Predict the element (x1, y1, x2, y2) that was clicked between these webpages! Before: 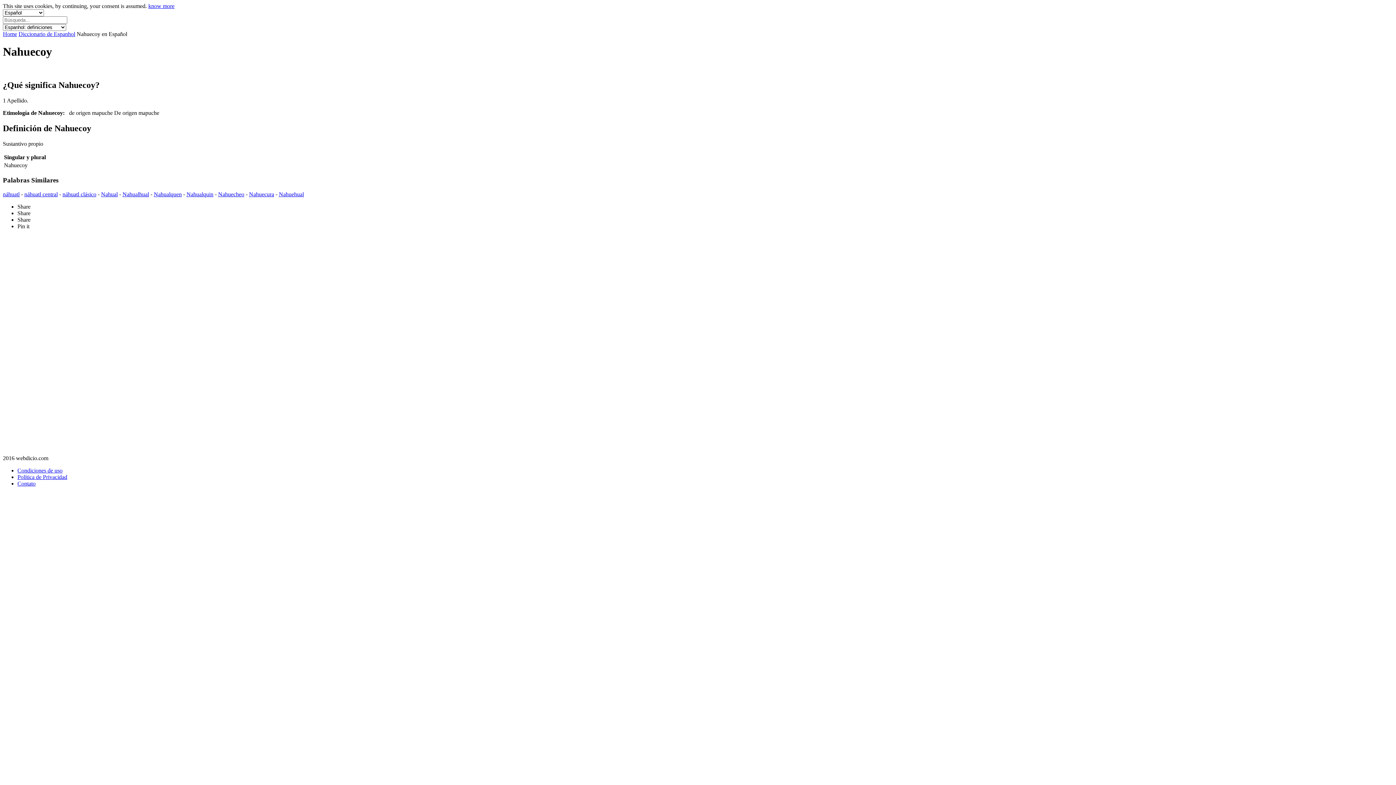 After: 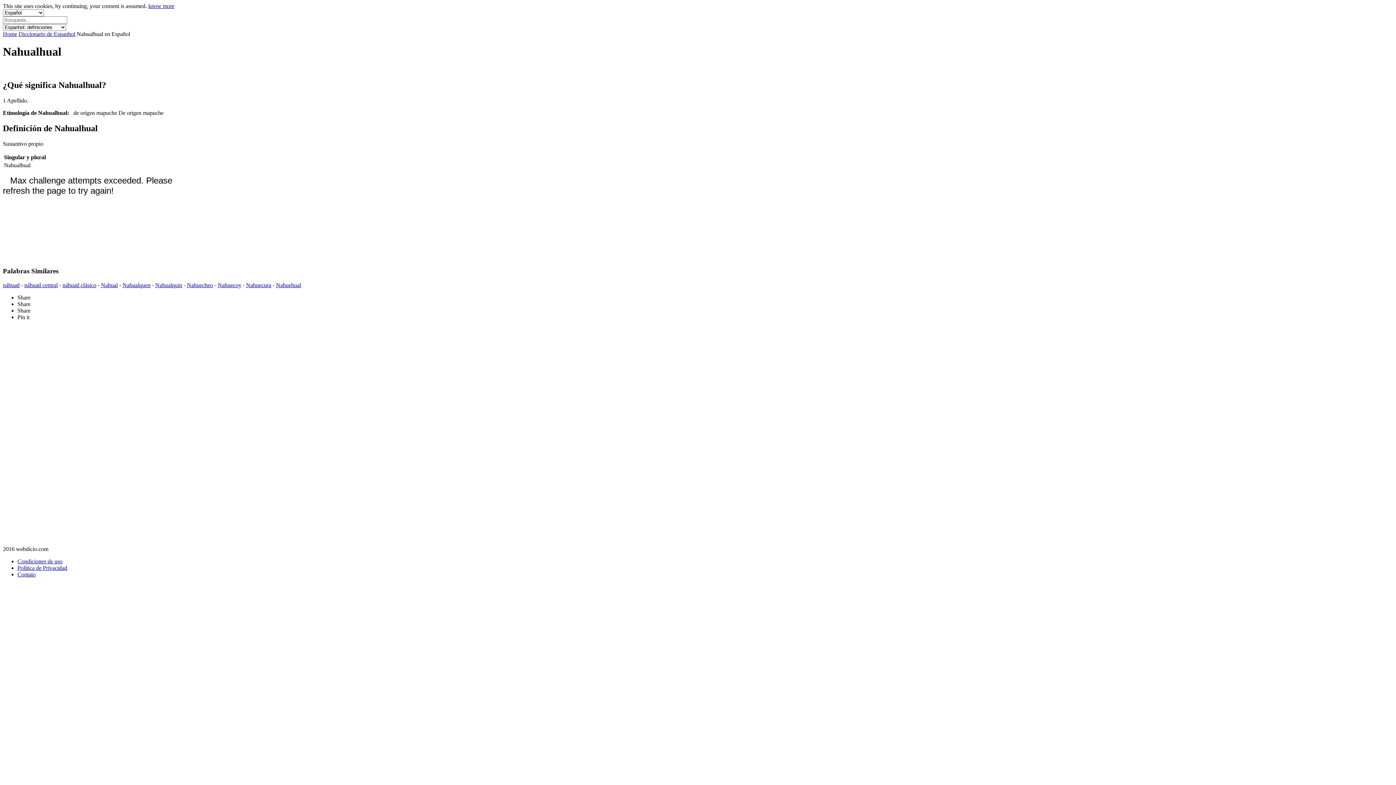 Action: bbox: (122, 191, 149, 197) label: Nahualhual